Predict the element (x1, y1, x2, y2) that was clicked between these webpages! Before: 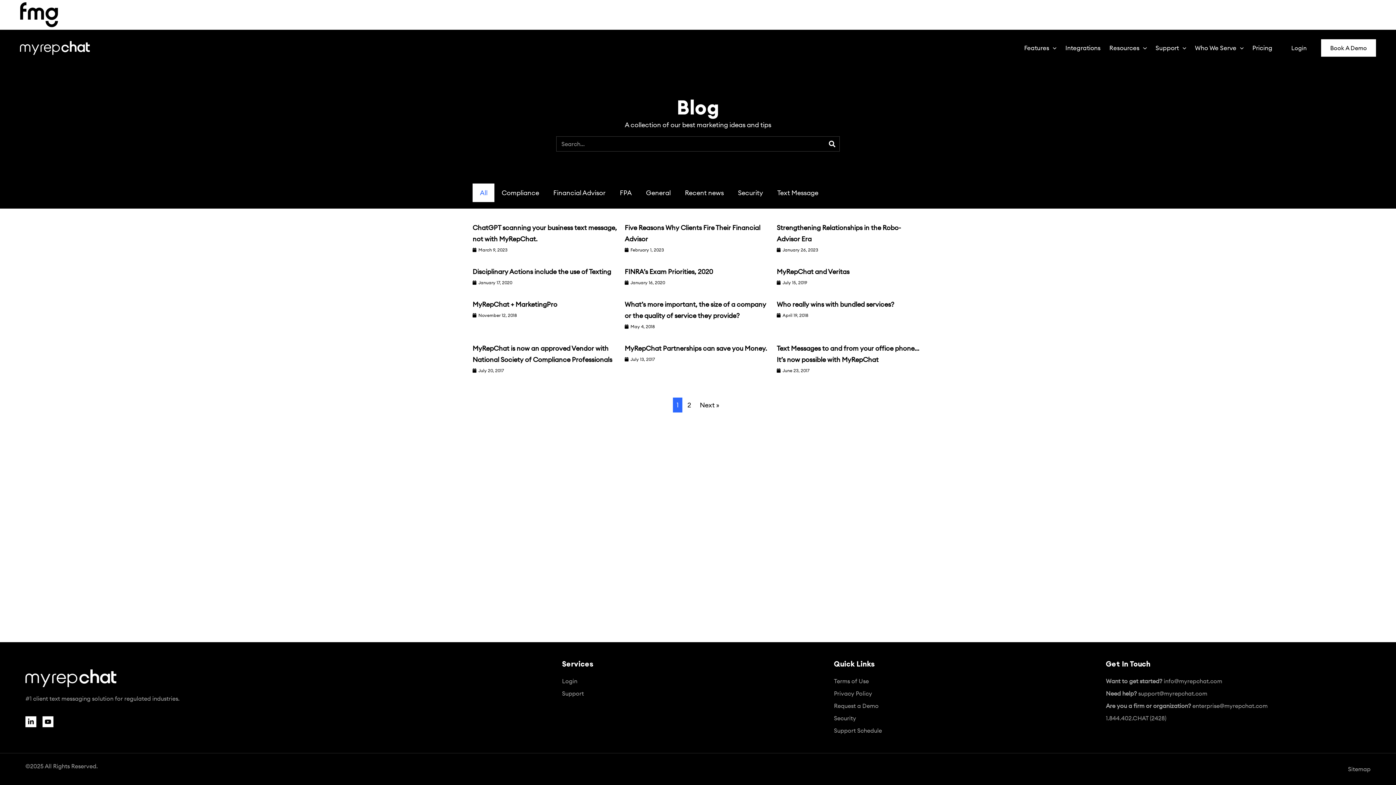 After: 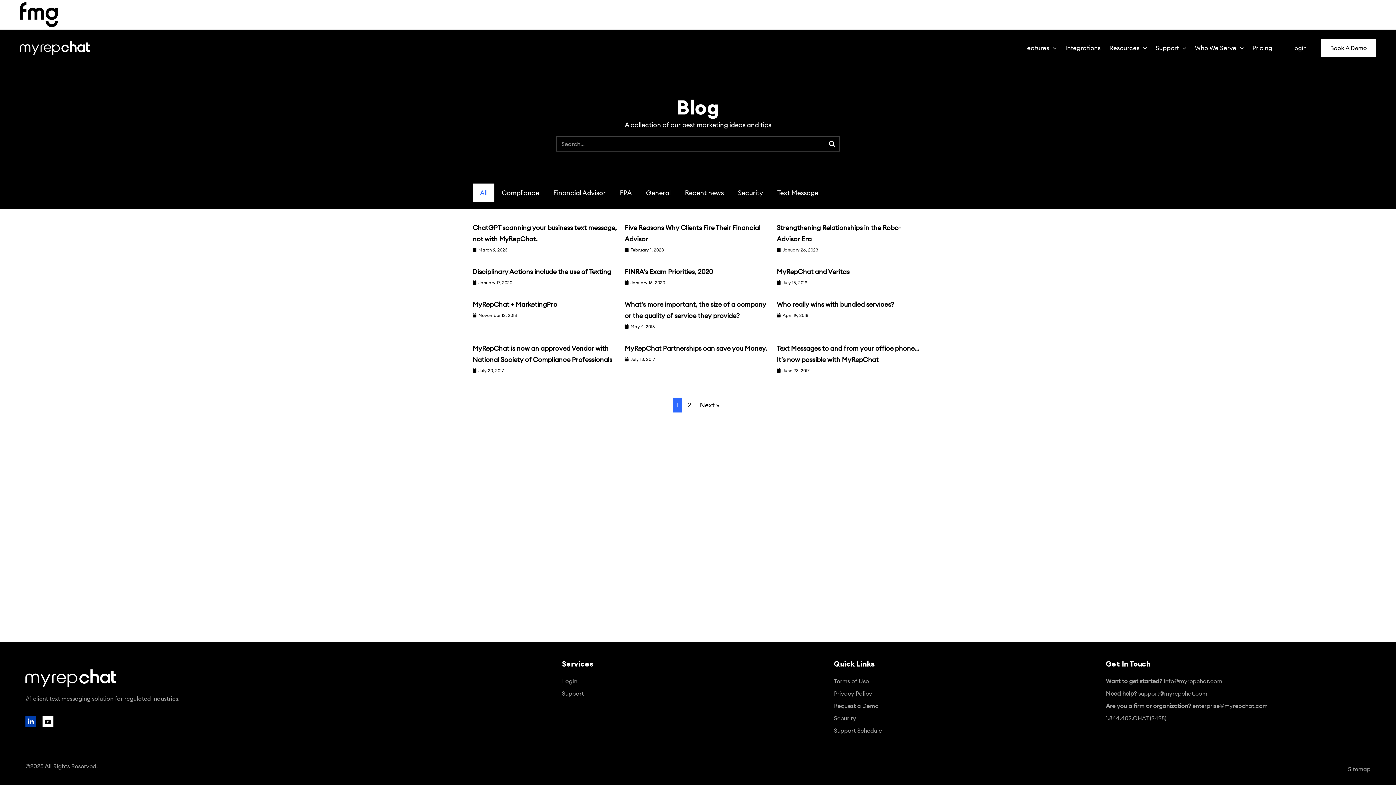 Action: bbox: (25, 716, 36, 727) label: Linkedin